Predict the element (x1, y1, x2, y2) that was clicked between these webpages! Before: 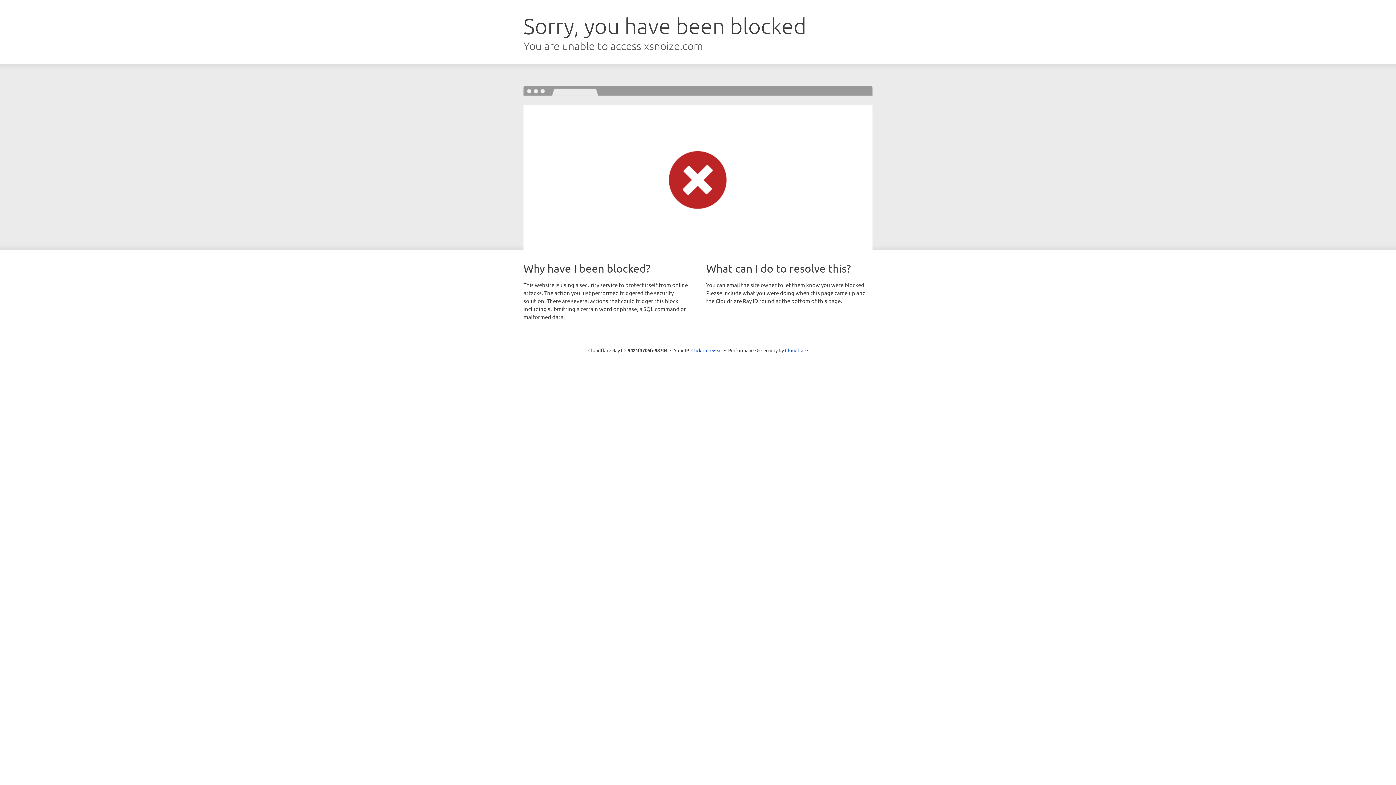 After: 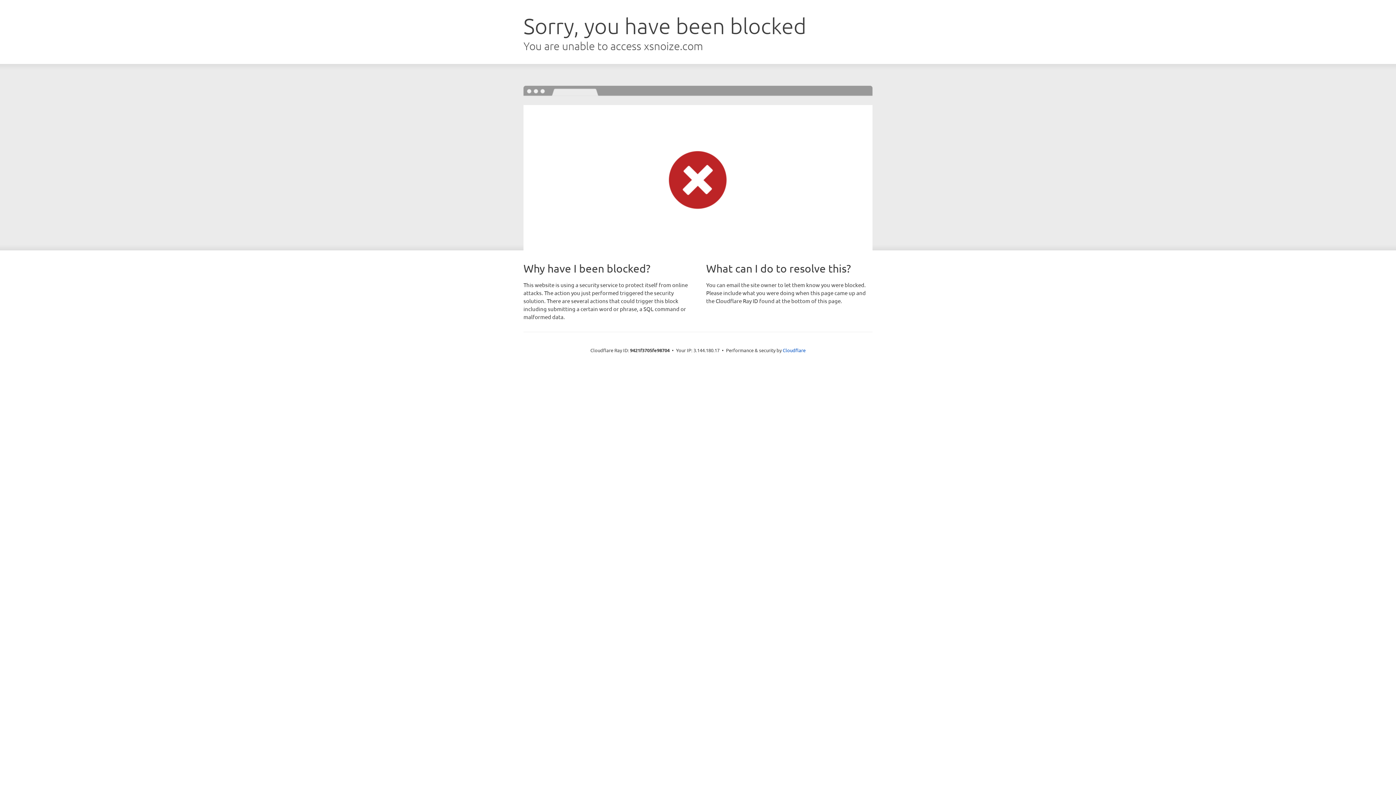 Action: label: Click to reveal bbox: (691, 346, 722, 353)